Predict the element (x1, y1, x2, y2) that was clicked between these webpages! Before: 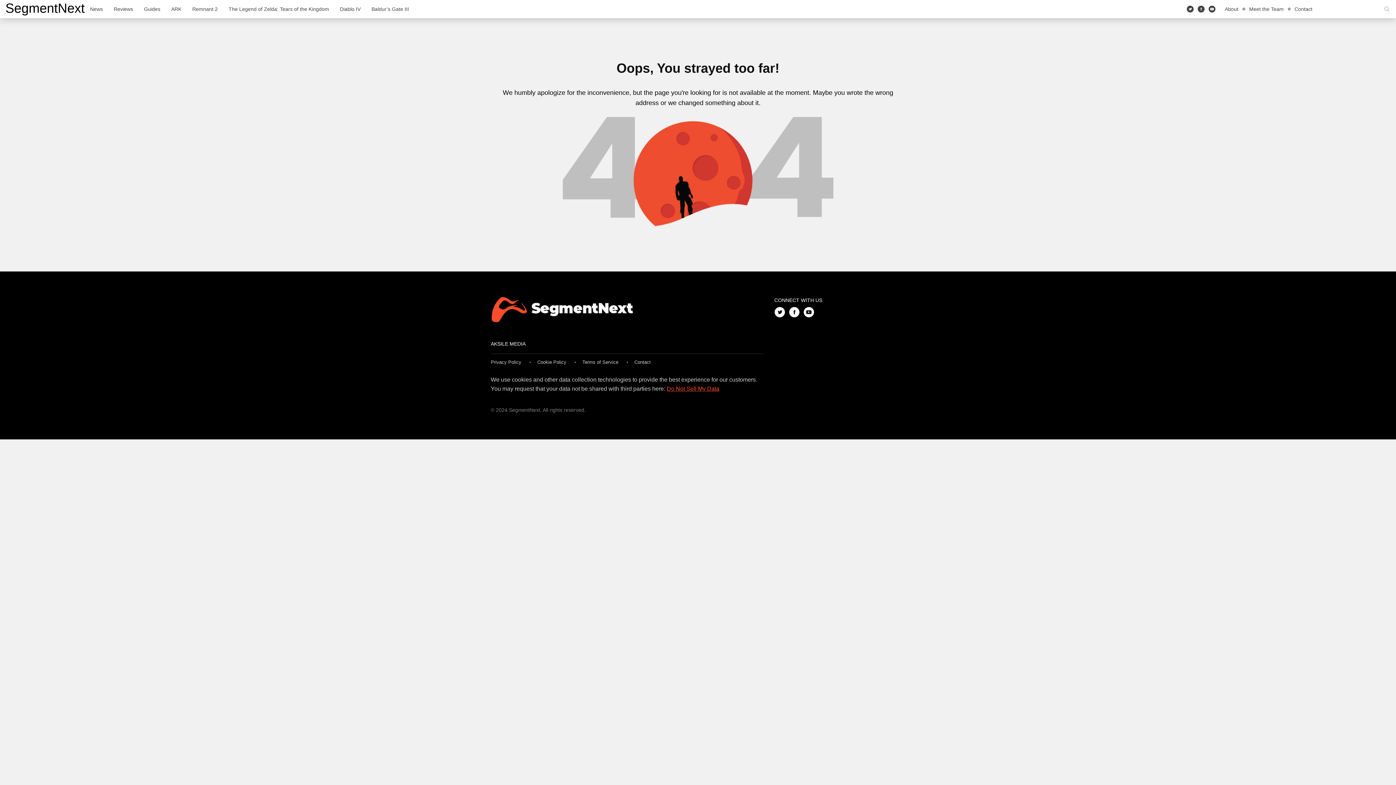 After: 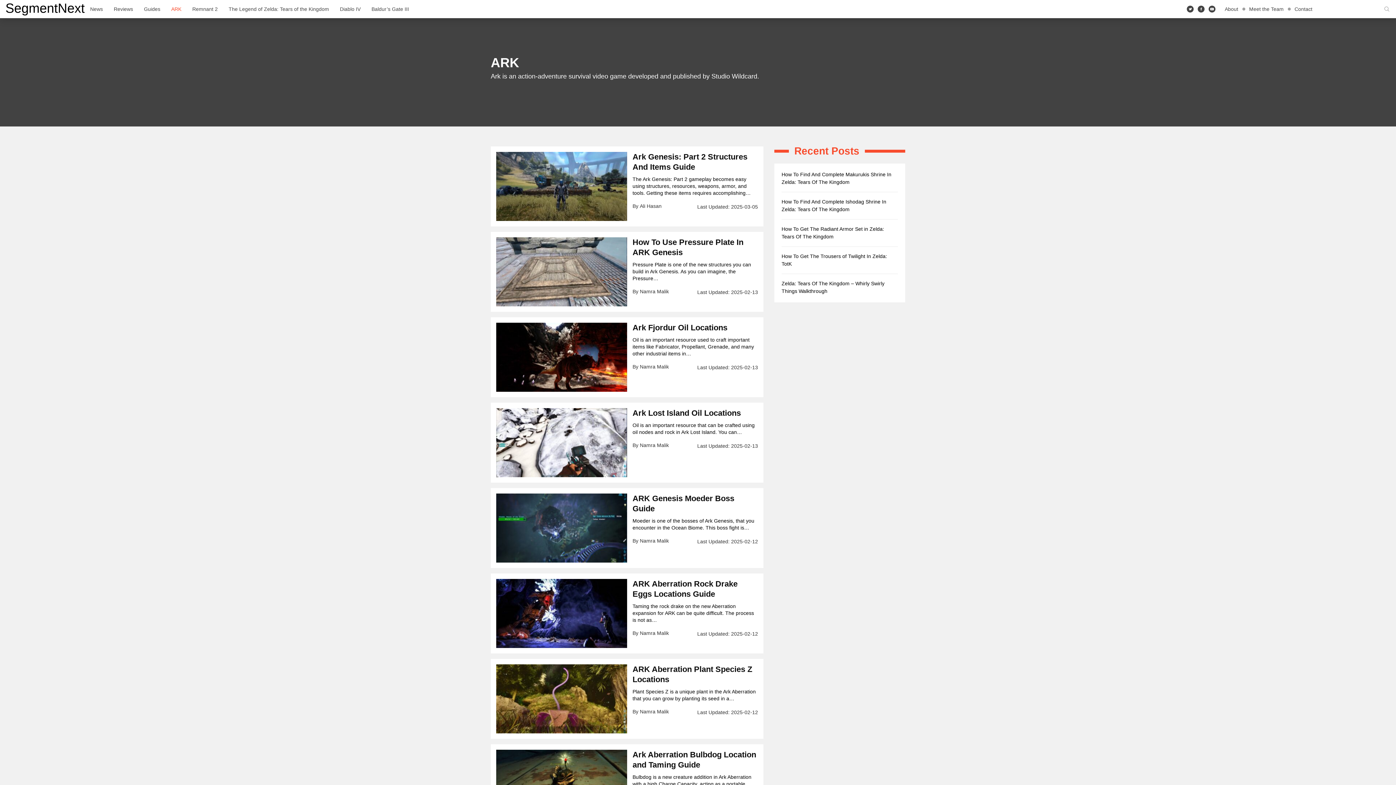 Action: label: ARK bbox: (165, 0, 186, 18)